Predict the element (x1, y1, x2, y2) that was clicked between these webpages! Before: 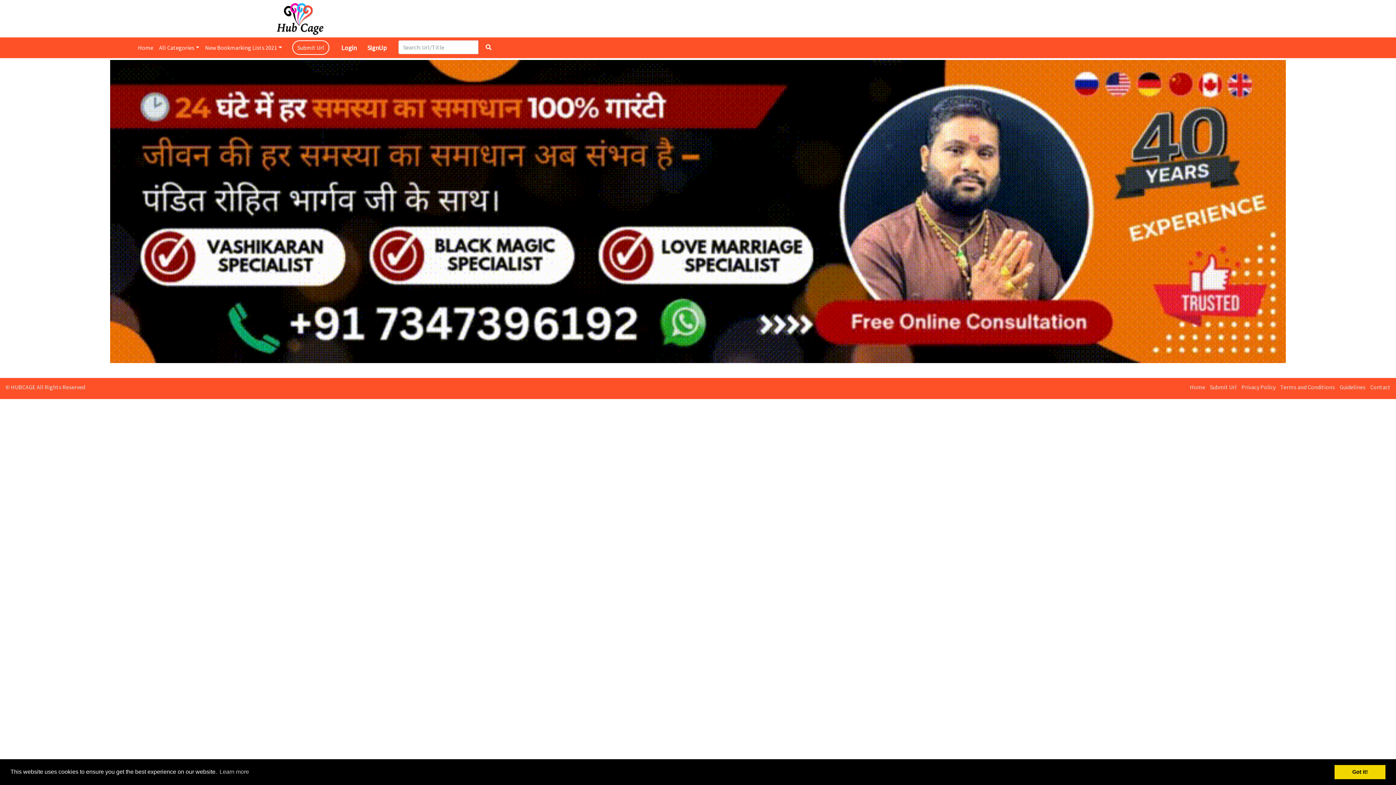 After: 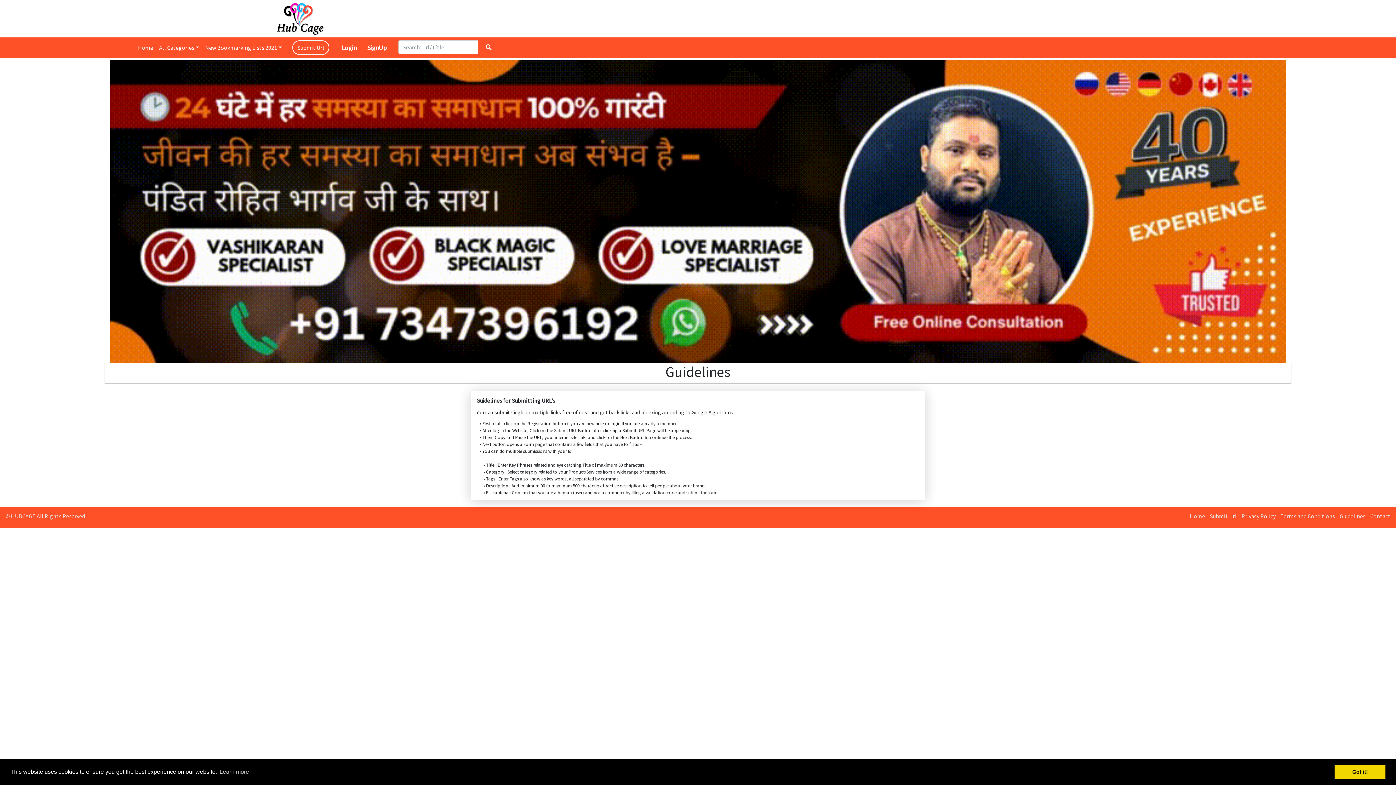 Action: label: Guidelines bbox: (1339, 383, 1365, 390)